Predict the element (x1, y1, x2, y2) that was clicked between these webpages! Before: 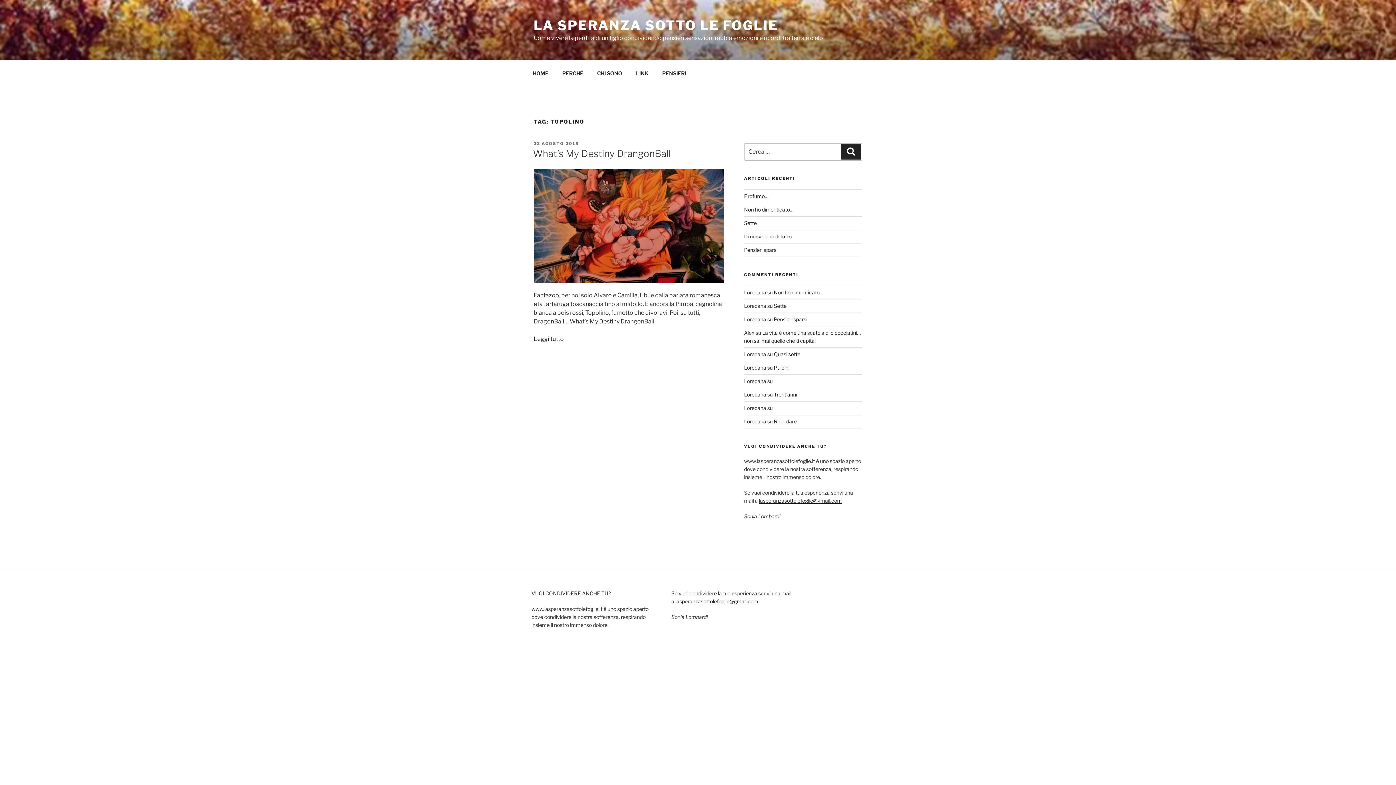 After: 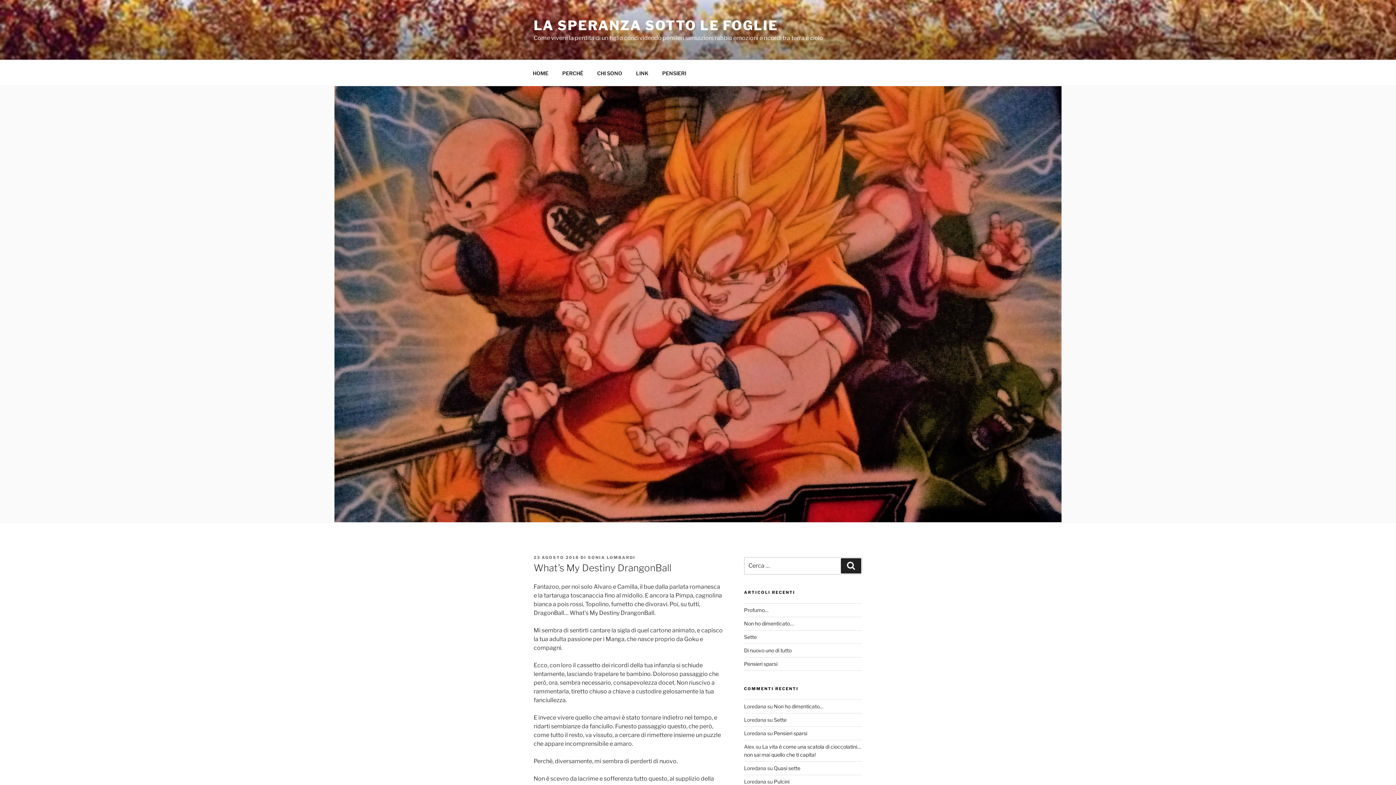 Action: bbox: (533, 140, 579, 146) label: 23 AGOSTO 2018